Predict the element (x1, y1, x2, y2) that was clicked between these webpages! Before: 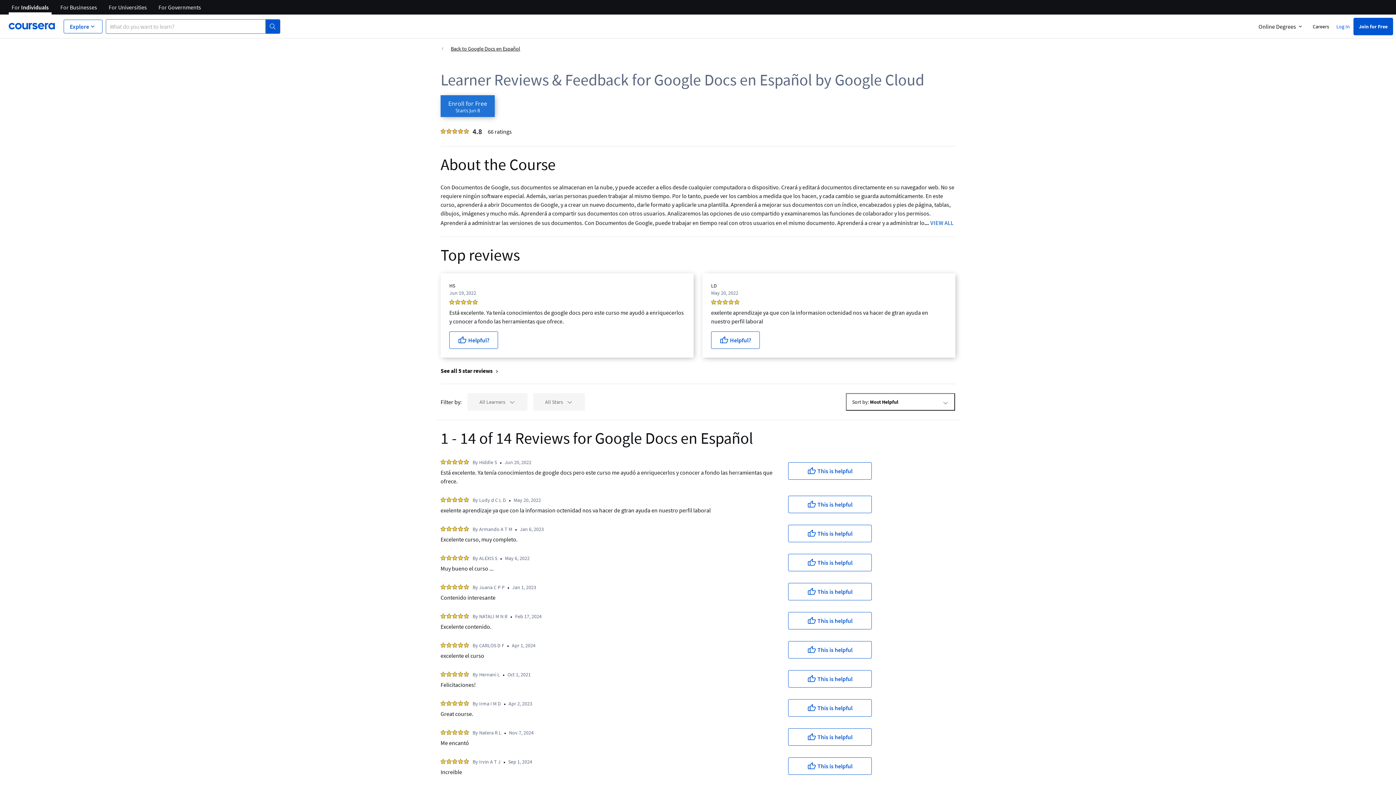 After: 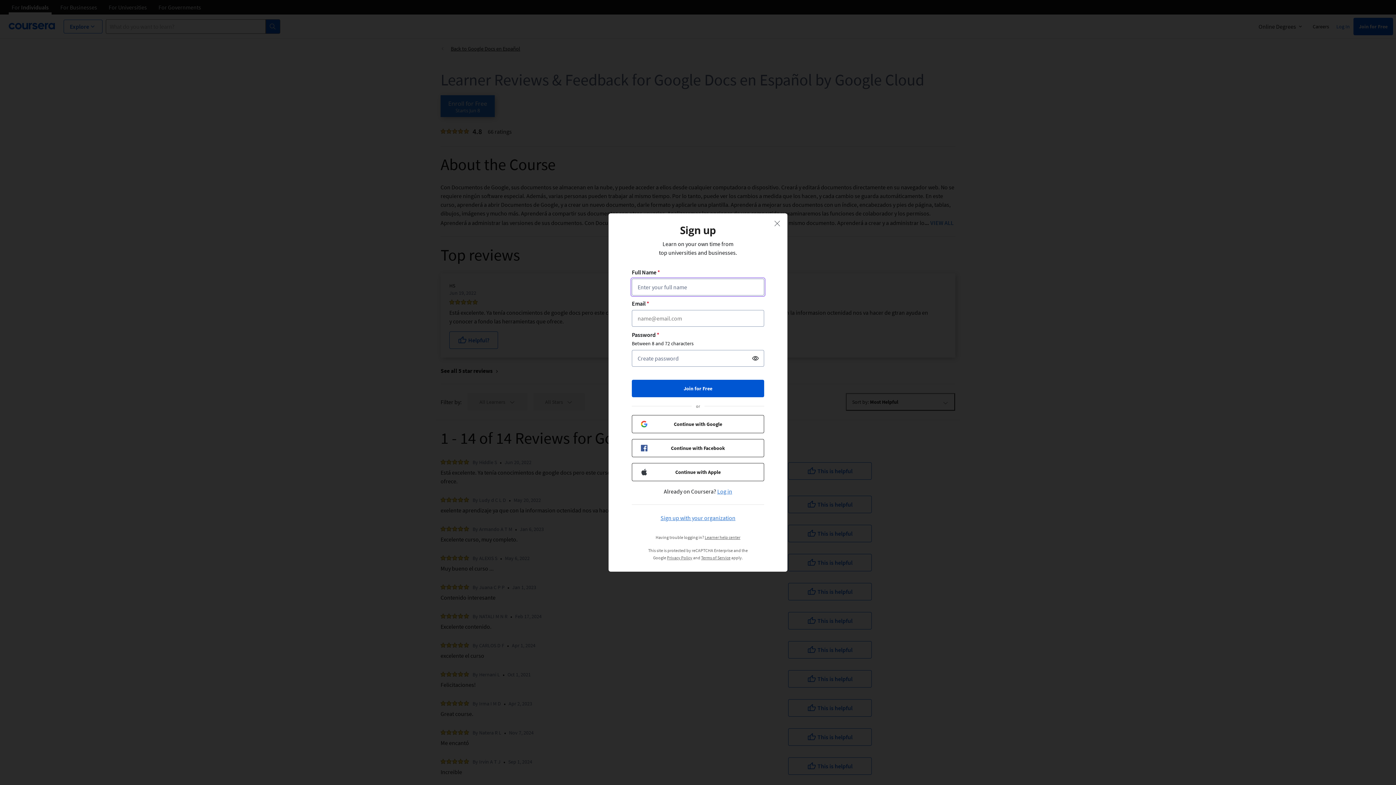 Action: bbox: (449, 331, 498, 349) label: Helpful?